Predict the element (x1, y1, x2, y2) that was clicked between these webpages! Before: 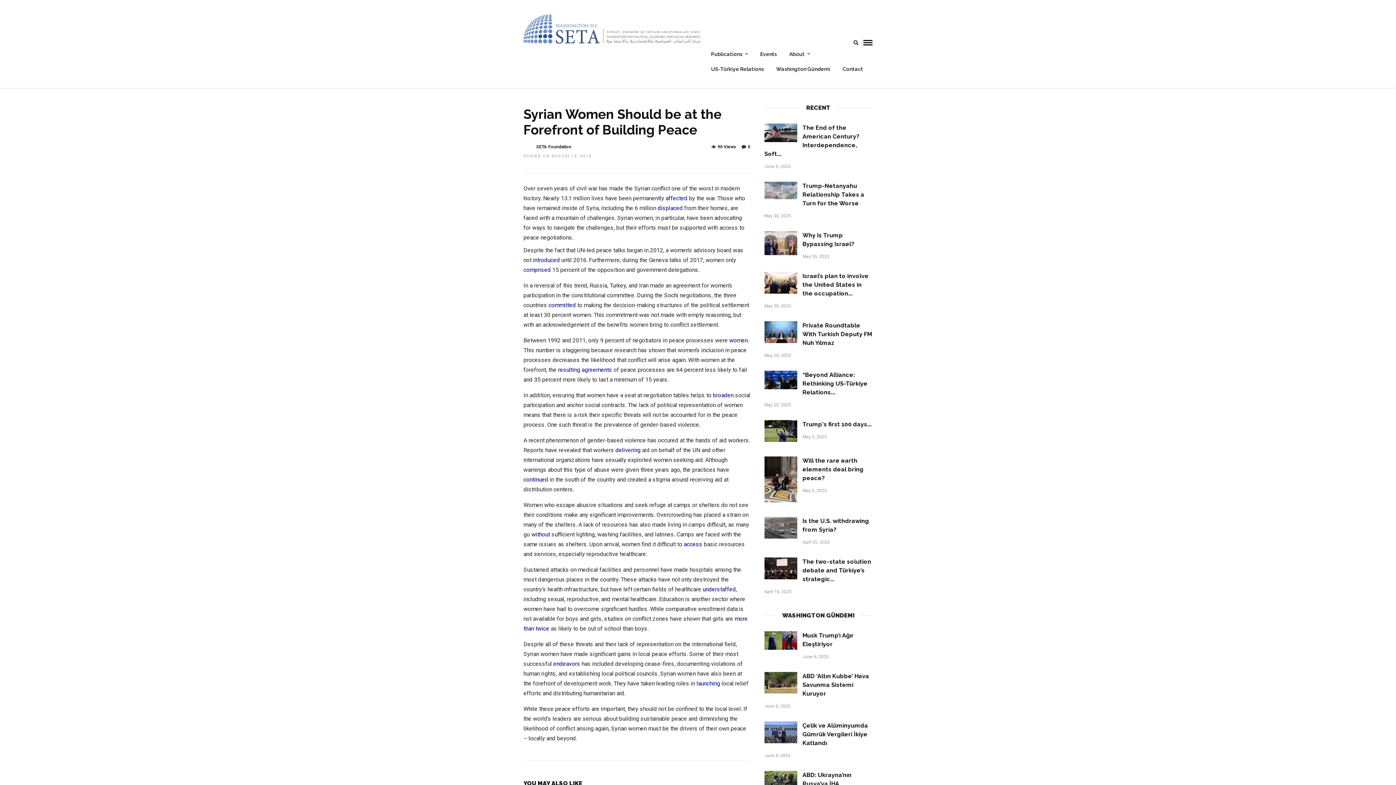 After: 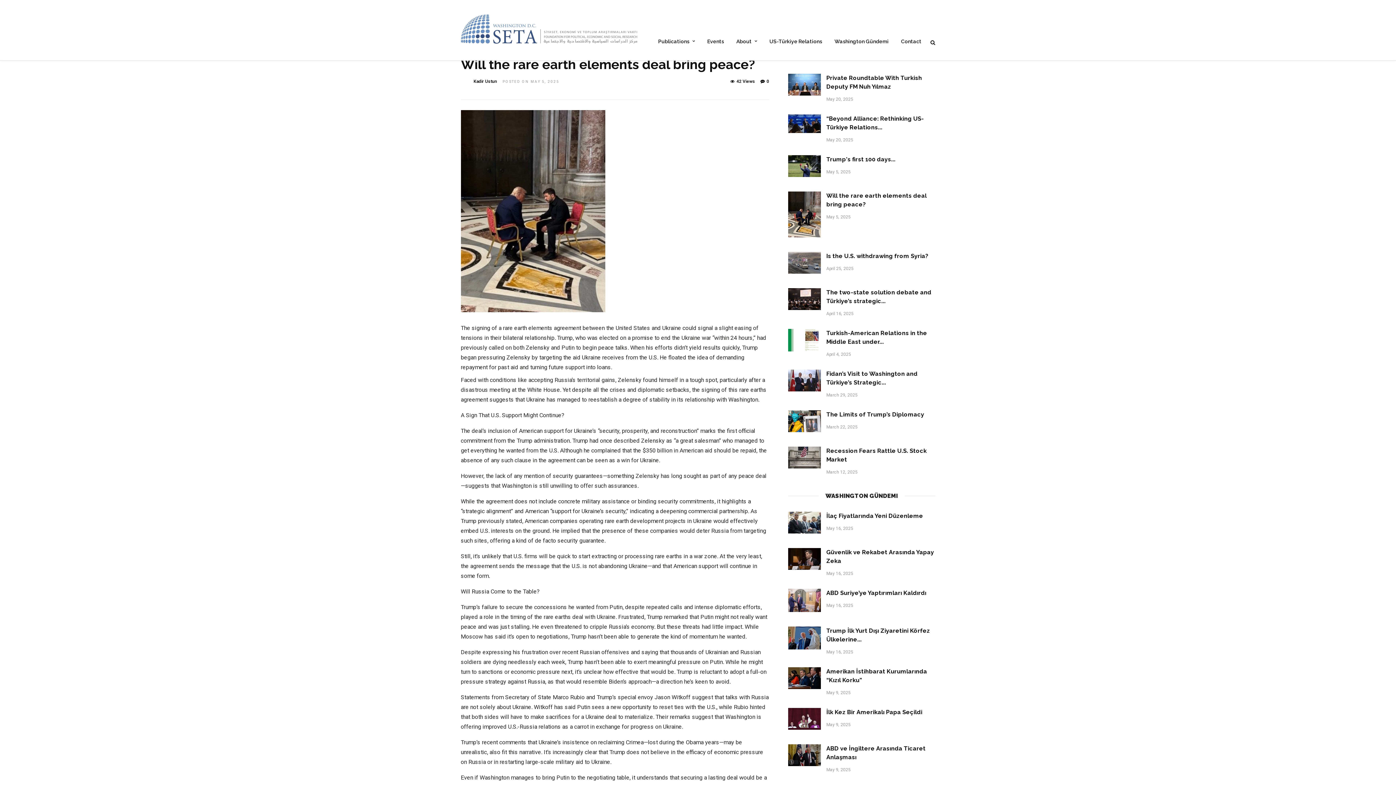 Action: label: Will the rare earth elements deal bring peace? bbox: (802, 457, 863, 481)